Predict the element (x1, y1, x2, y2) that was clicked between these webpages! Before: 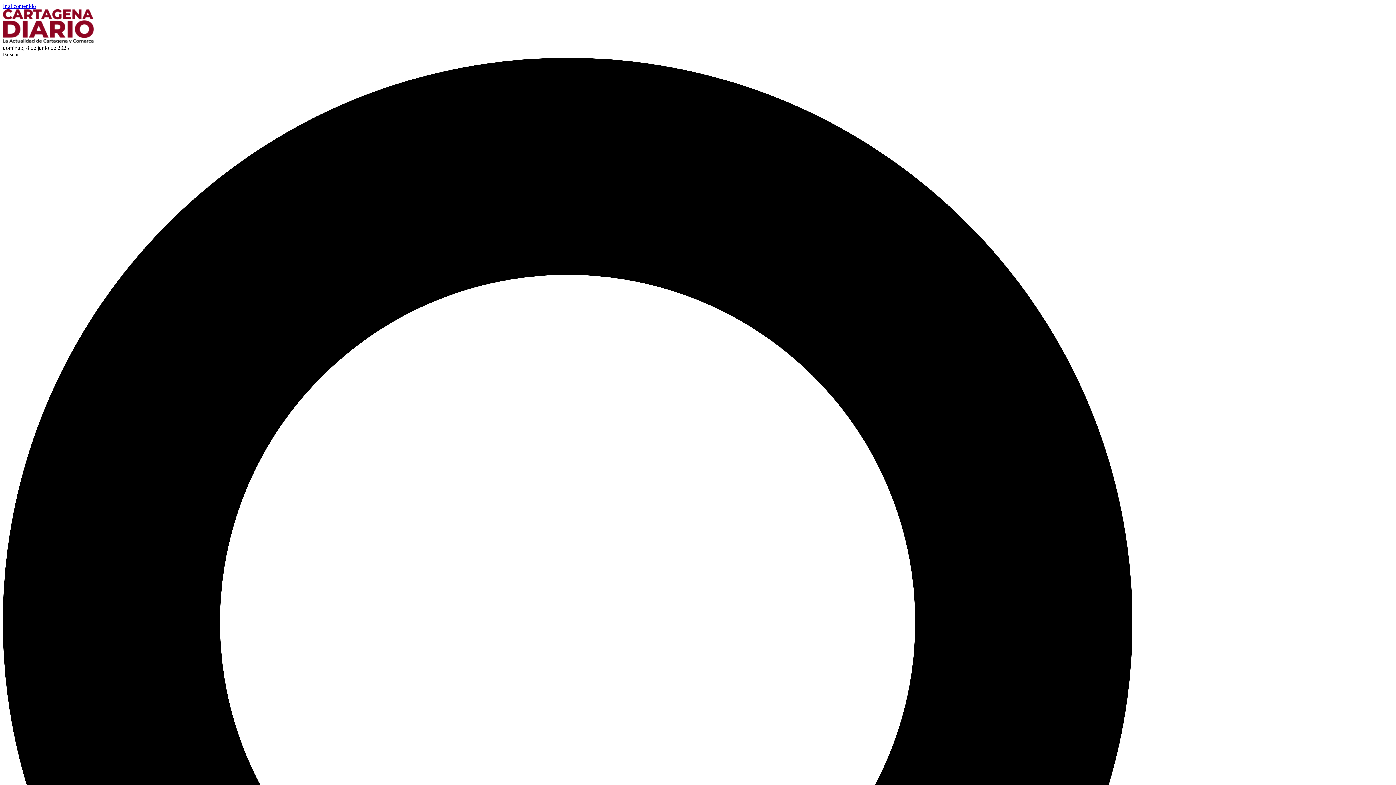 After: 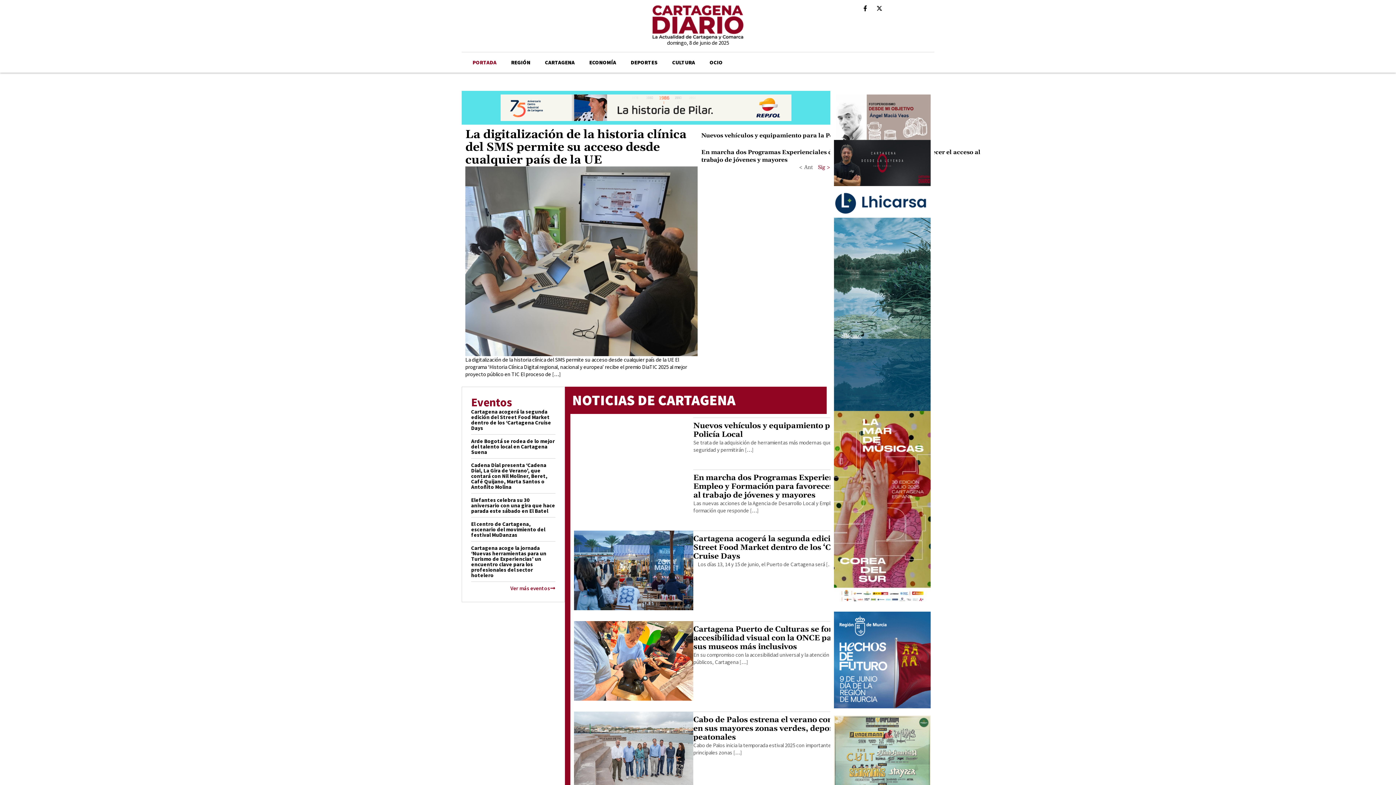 Action: bbox: (2, 38, 93, 44)